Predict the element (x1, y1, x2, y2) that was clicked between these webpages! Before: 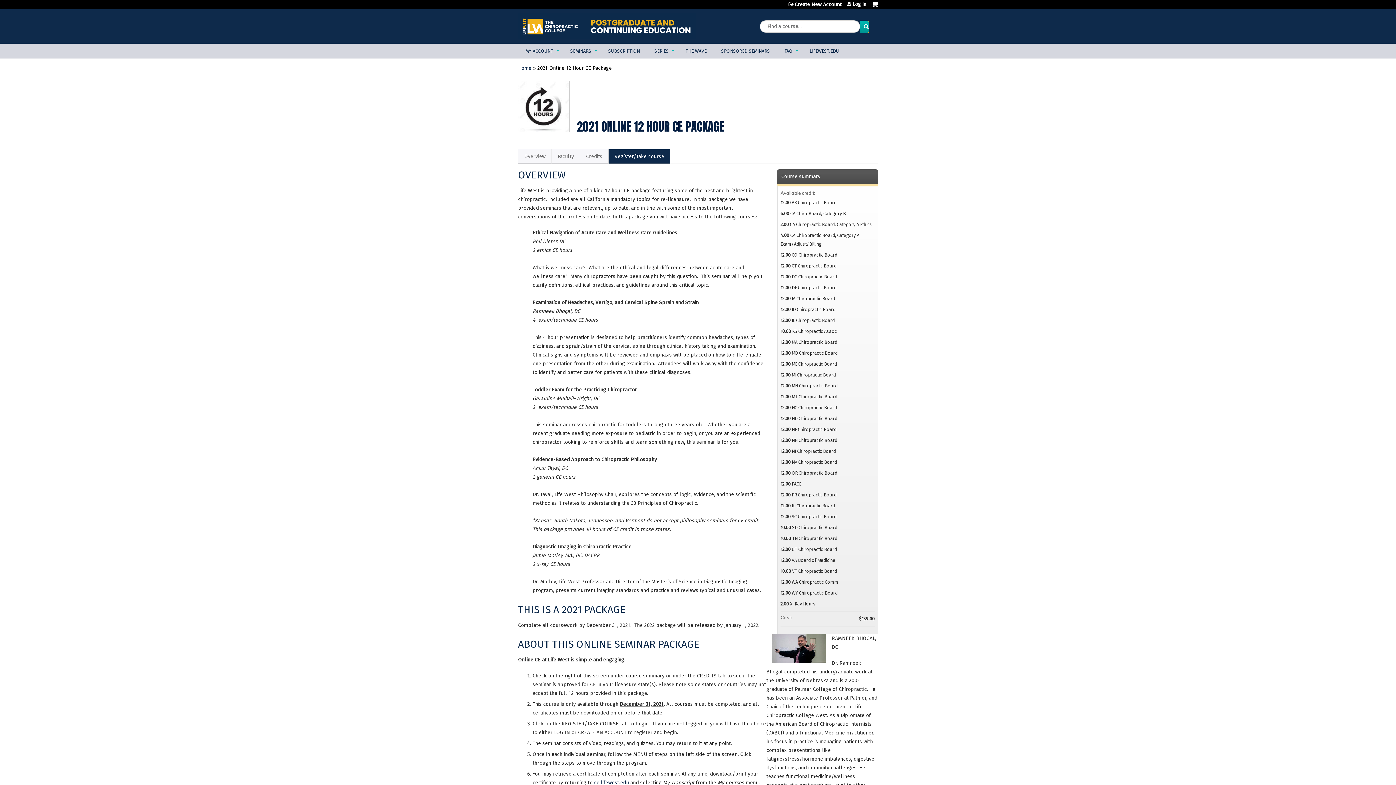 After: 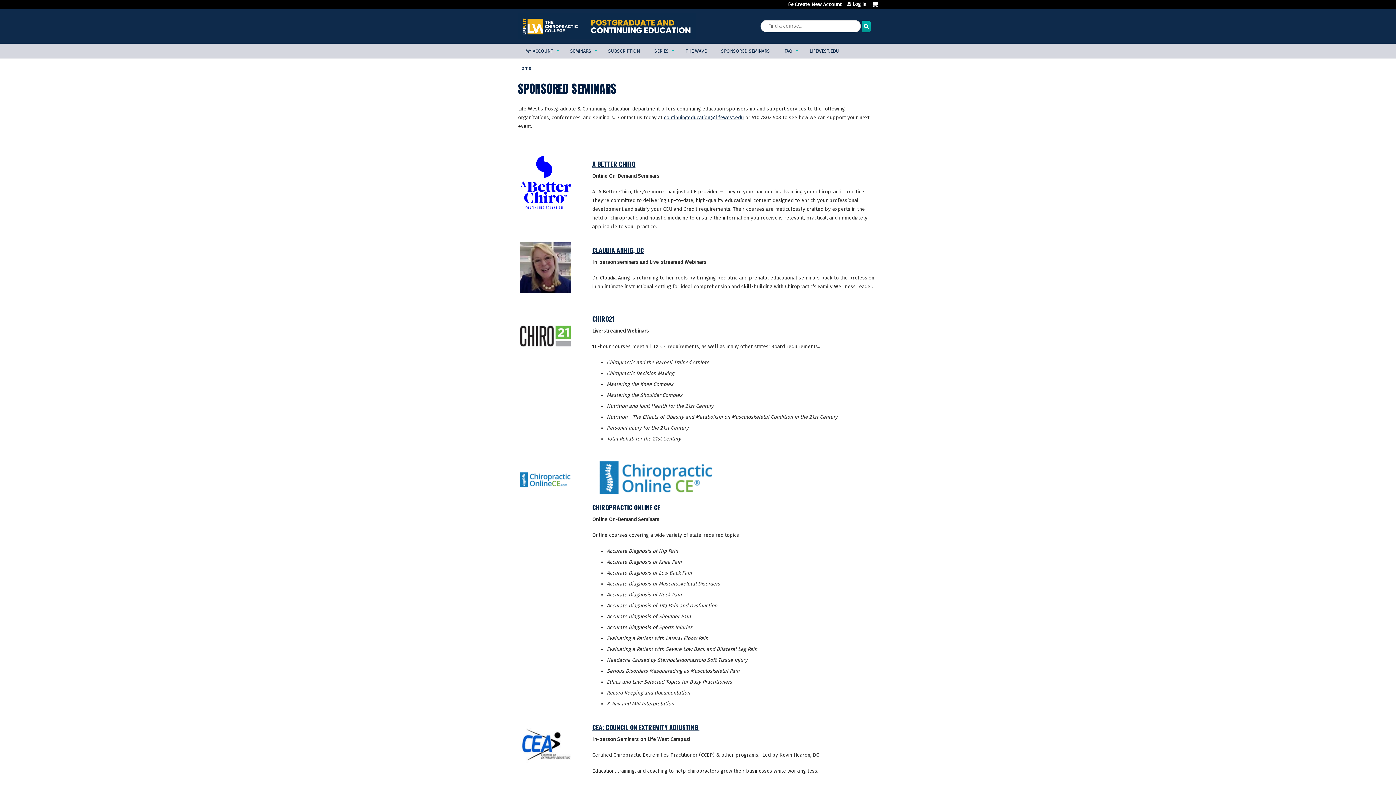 Action: label: SPONSORED SEMINARS bbox: (714, 43, 777, 58)